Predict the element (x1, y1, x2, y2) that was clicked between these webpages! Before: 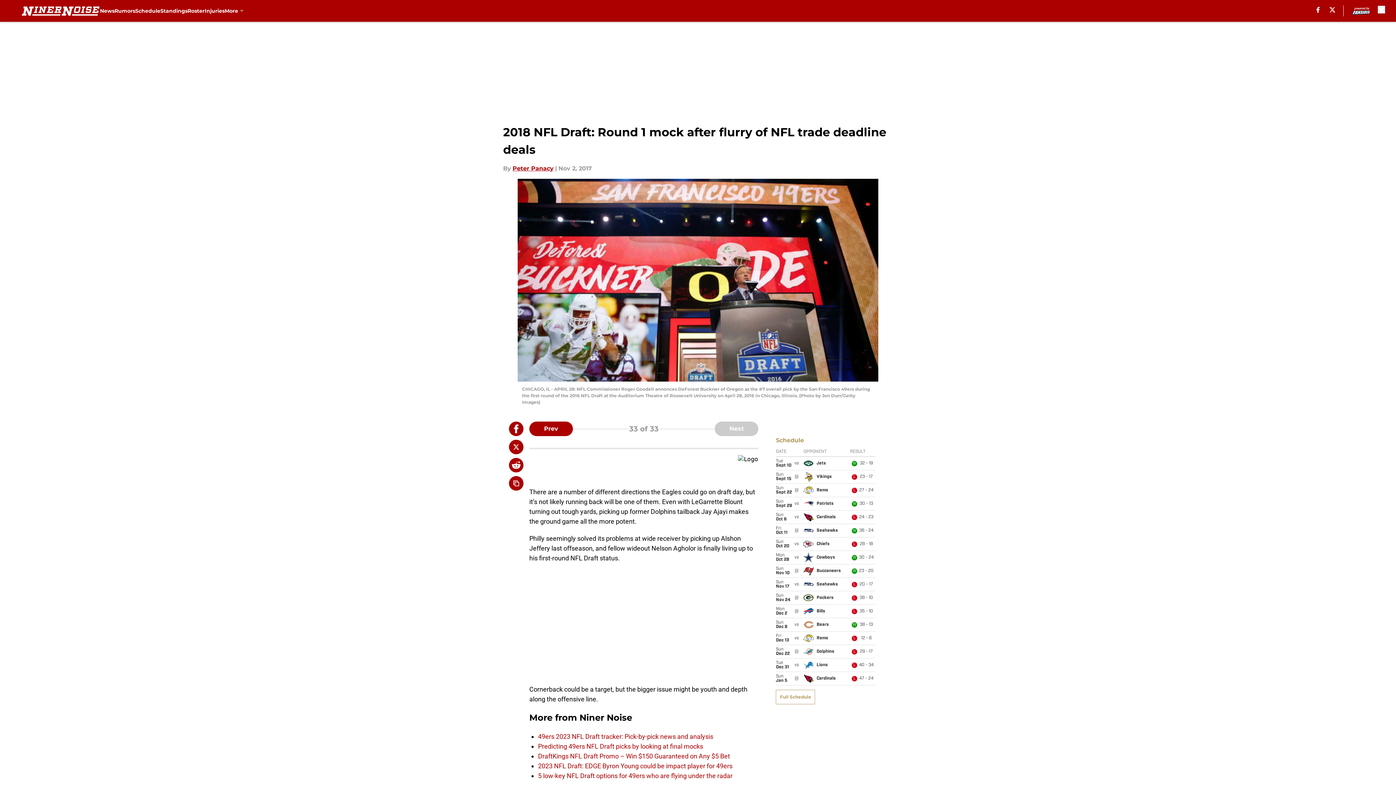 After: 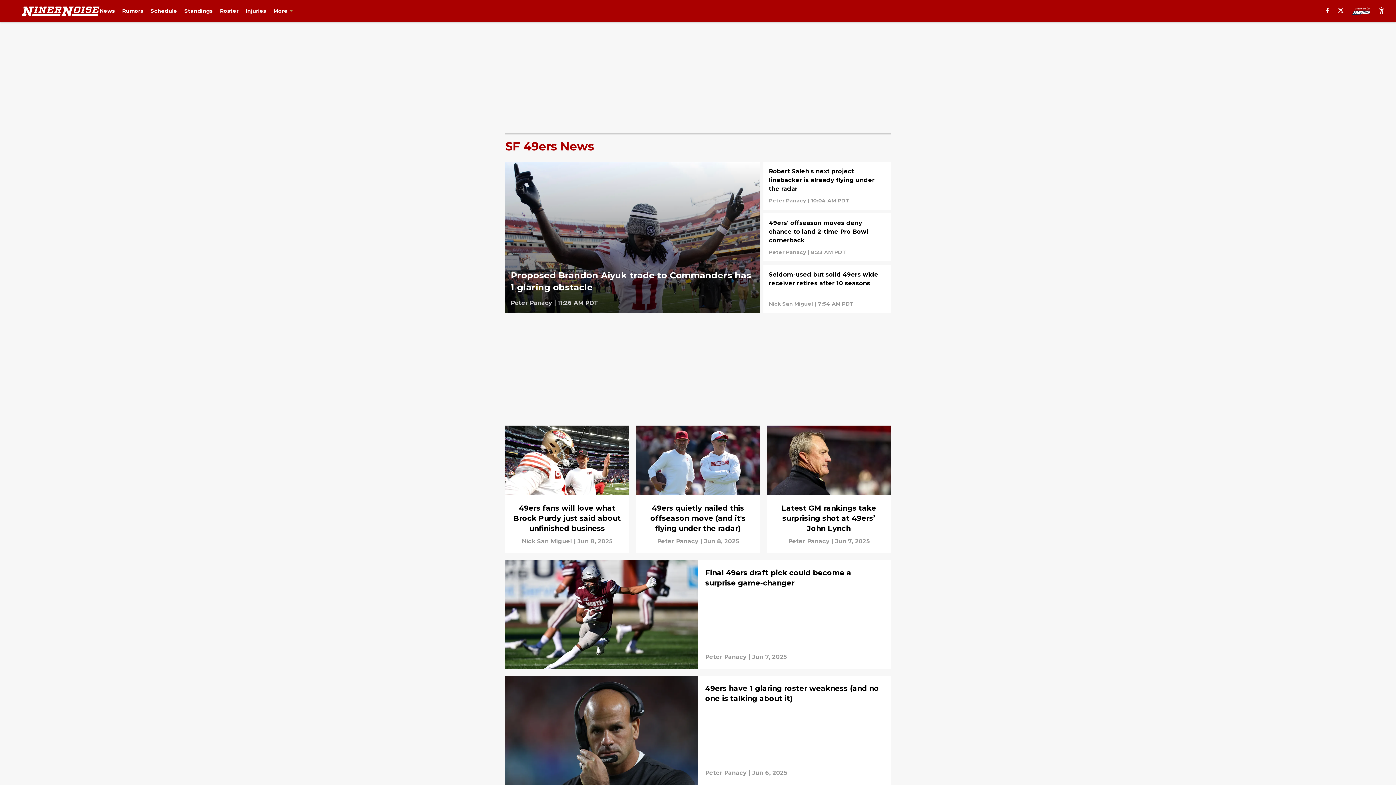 Action: label: News bbox: (100, 0, 114, 21)